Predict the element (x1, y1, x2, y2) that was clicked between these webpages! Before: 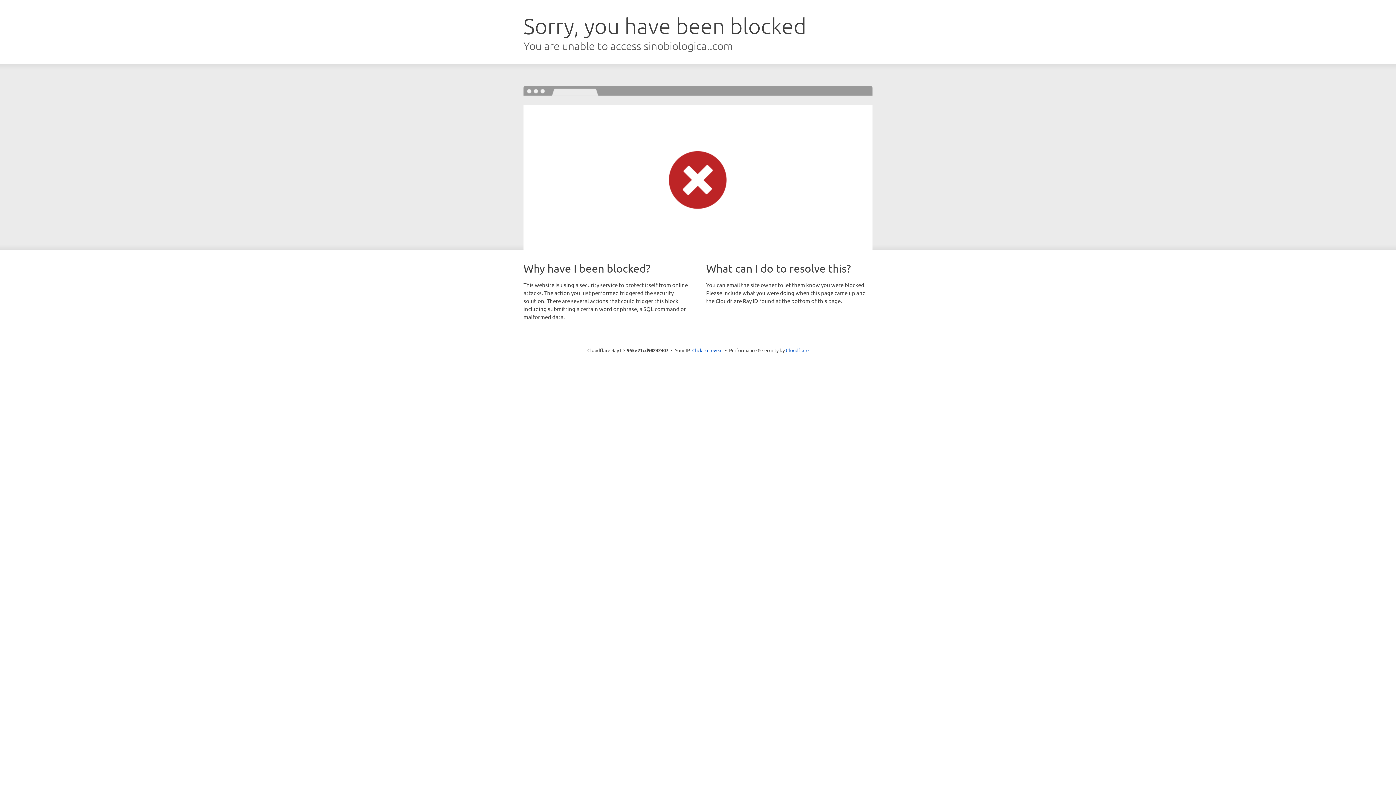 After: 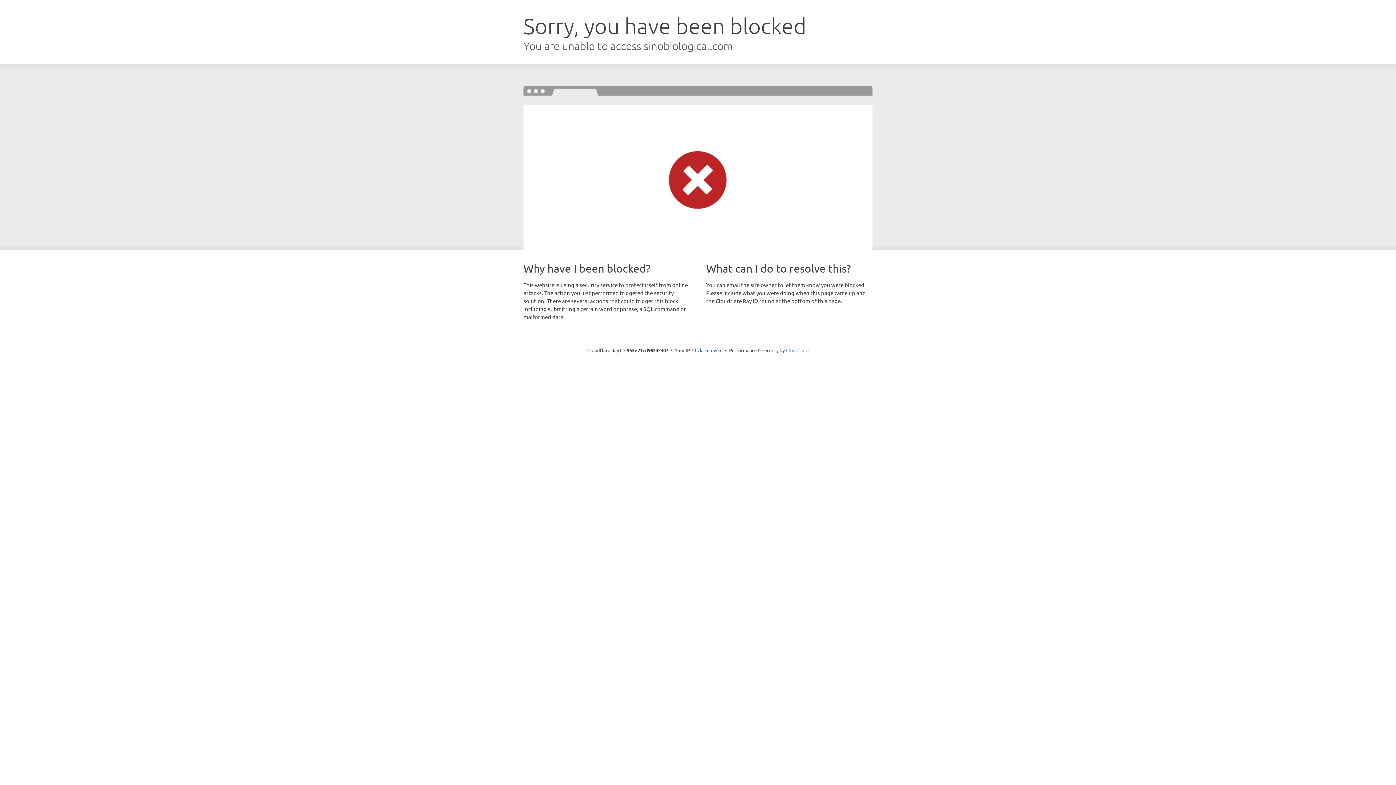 Action: label: Cloudflare bbox: (786, 347, 808, 353)